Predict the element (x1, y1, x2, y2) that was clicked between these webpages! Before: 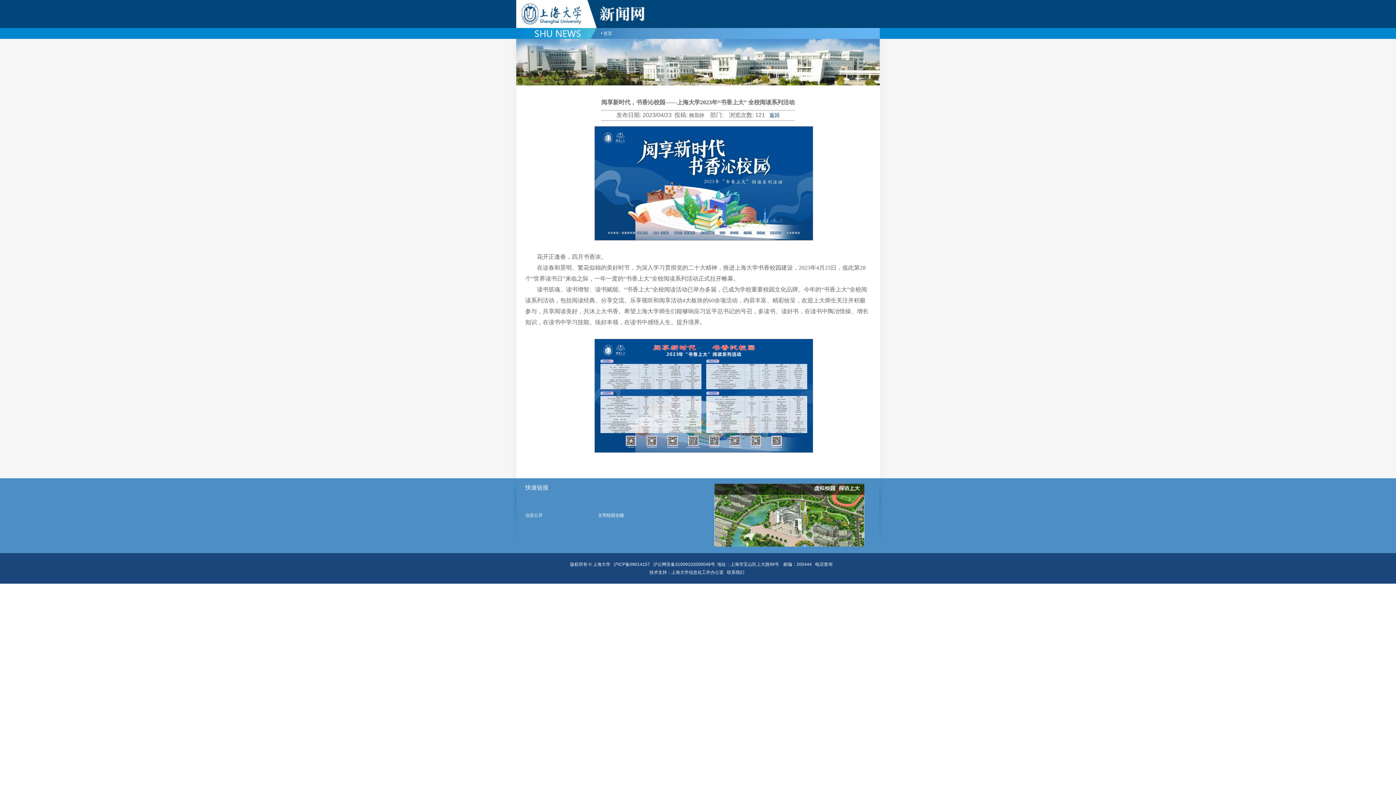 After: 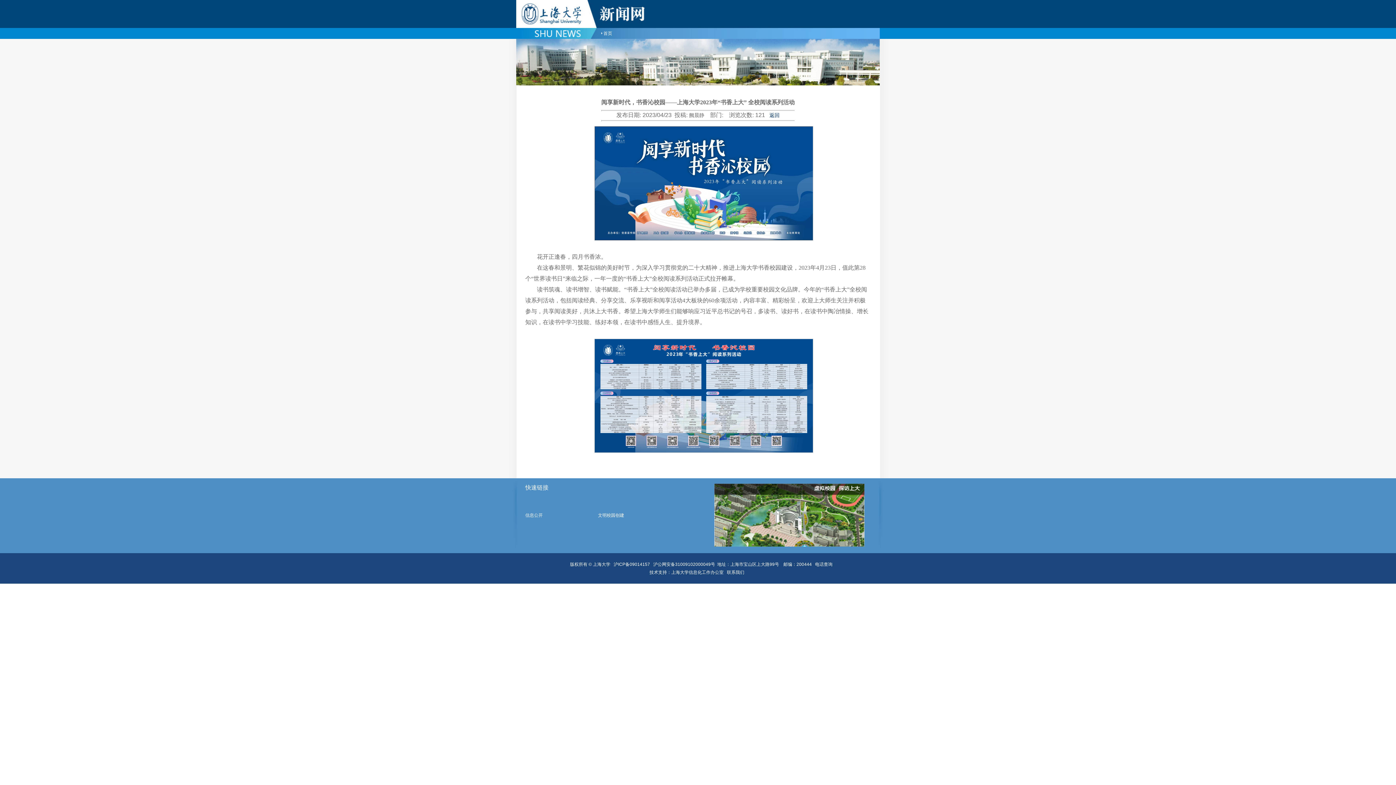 Action: bbox: (689, 112, 704, 118) label: 阙晨静